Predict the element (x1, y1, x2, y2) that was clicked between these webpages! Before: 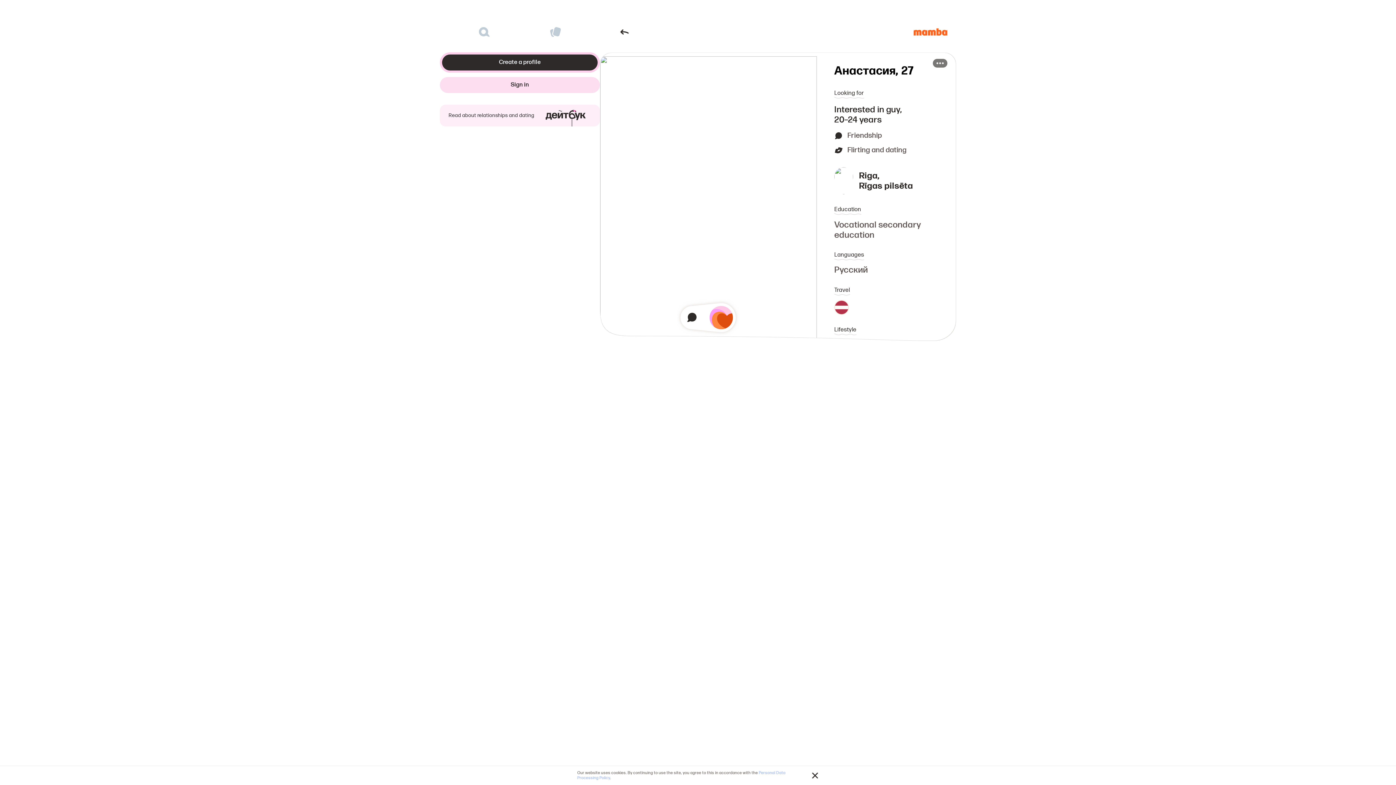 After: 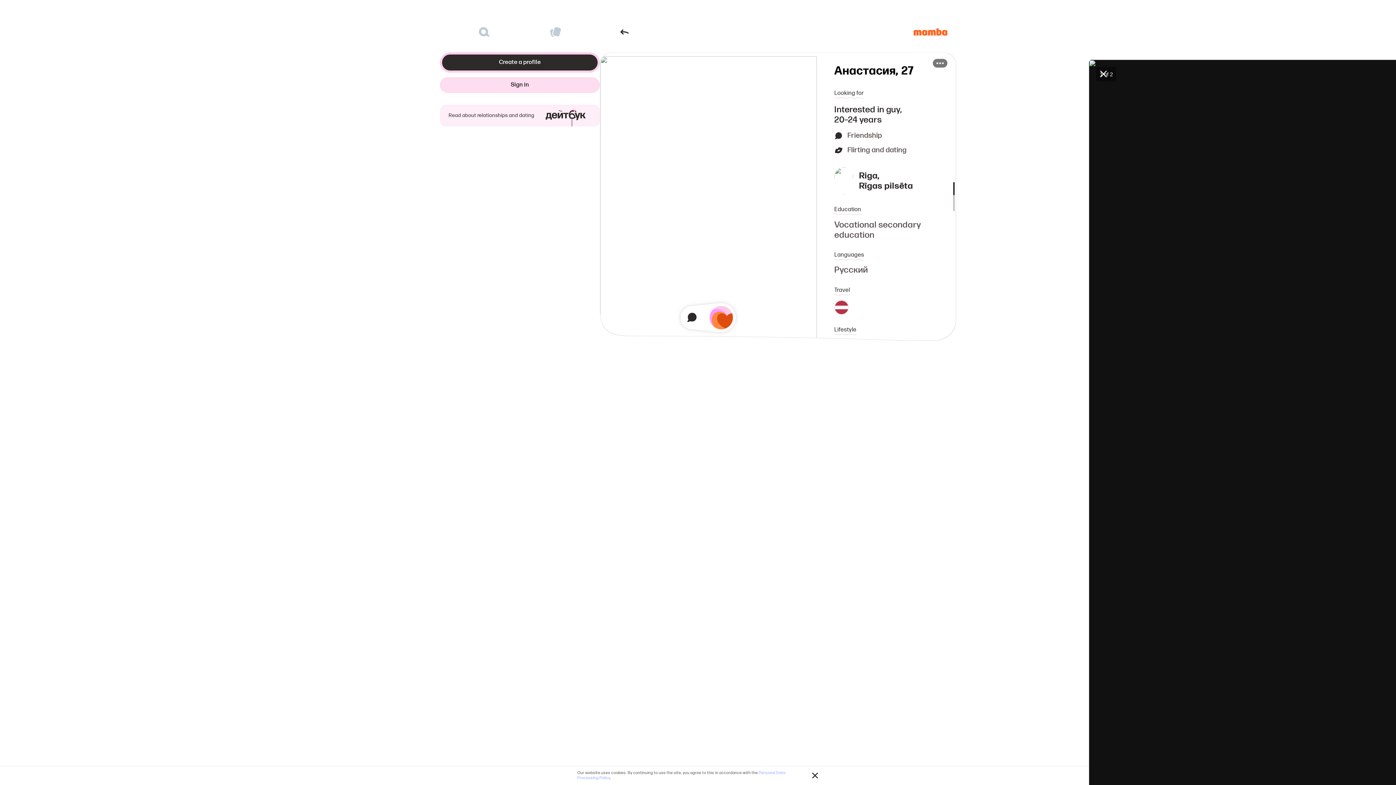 Action: bbox: (600, 52, 817, 340)